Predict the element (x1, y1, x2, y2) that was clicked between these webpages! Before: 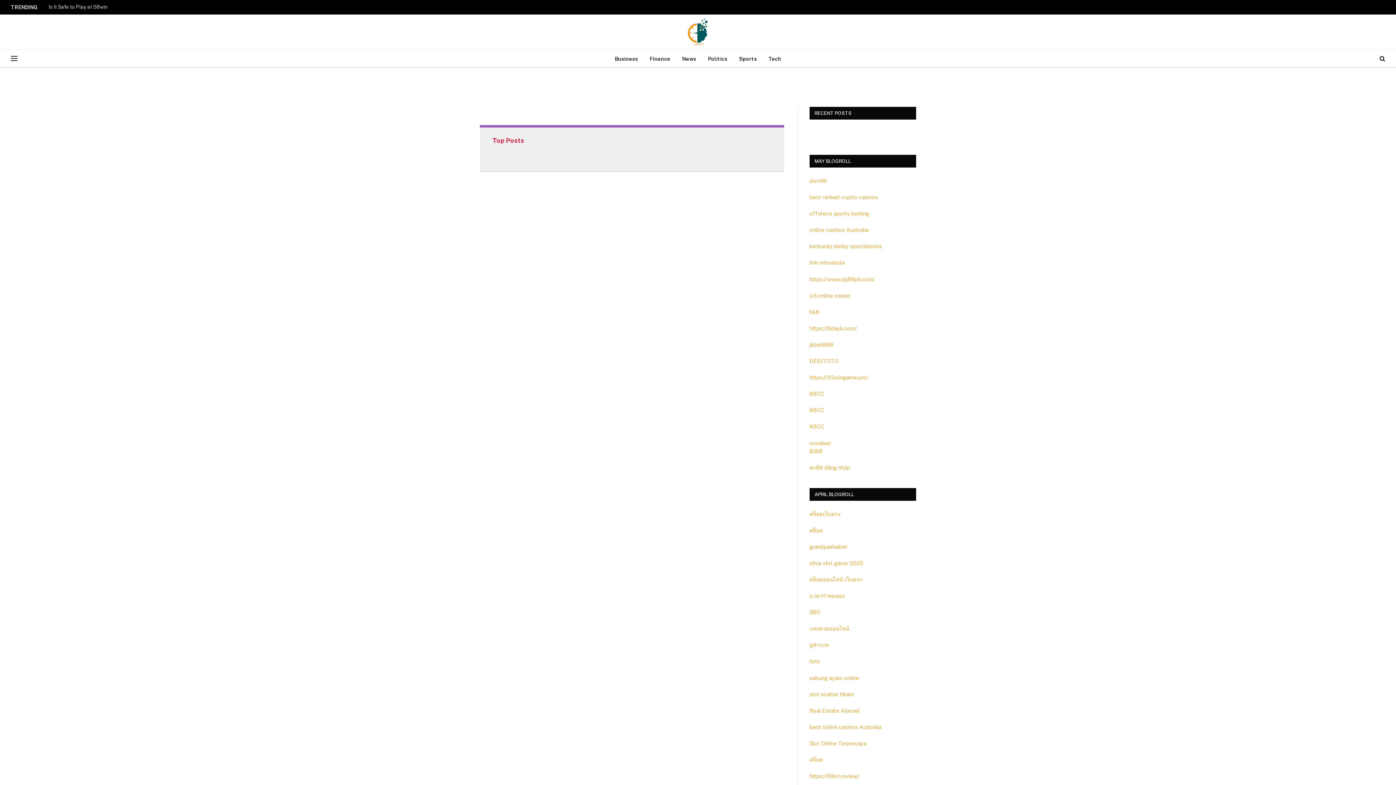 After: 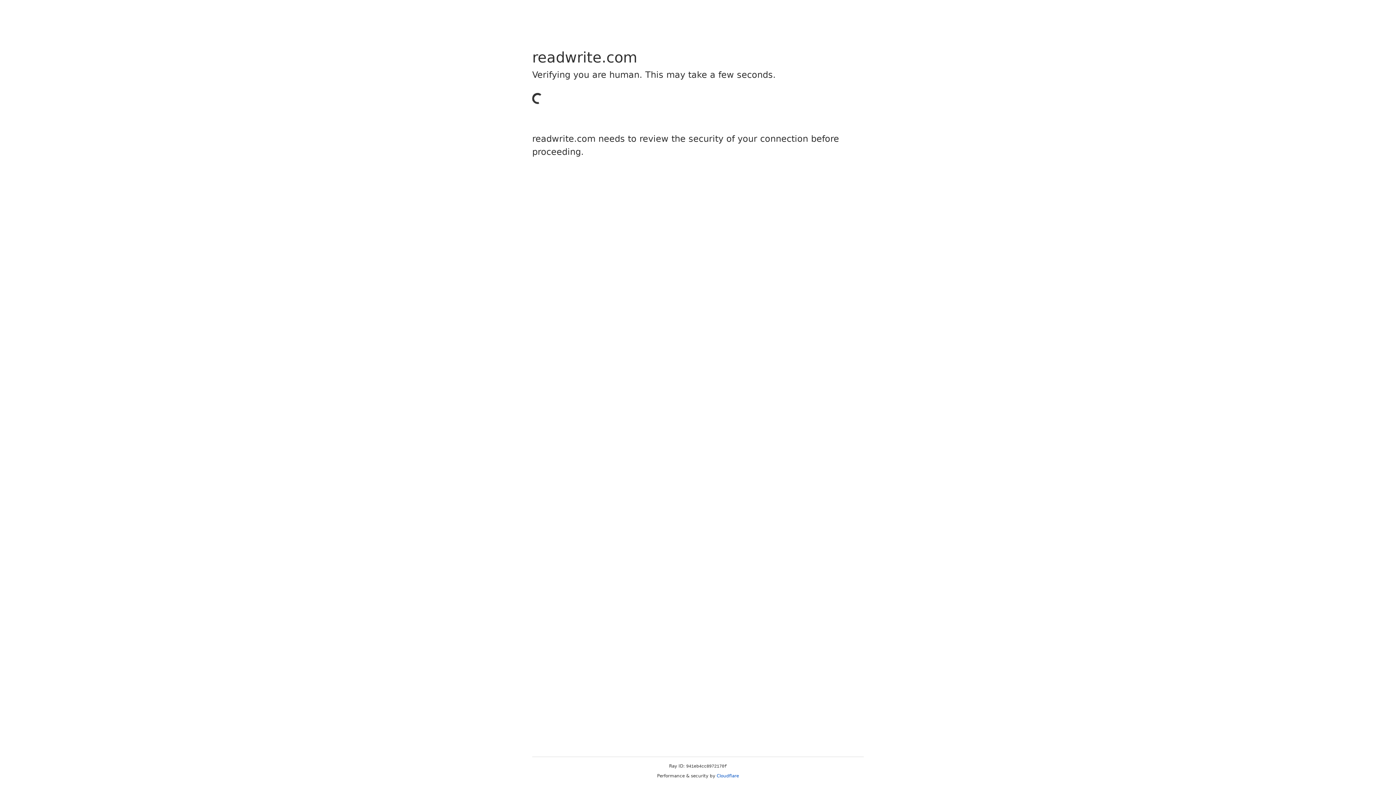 Action: bbox: (809, 227, 868, 233) label: online casinos Australia